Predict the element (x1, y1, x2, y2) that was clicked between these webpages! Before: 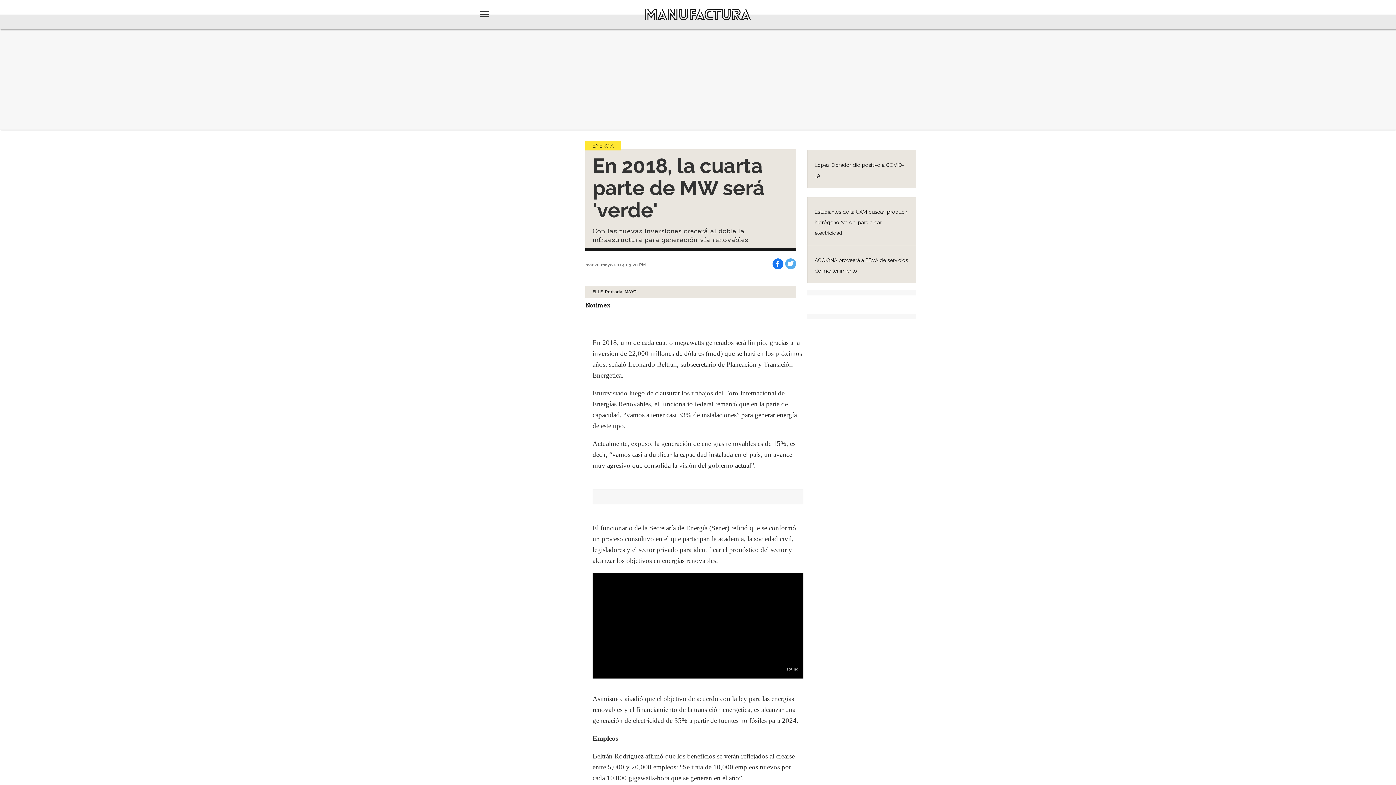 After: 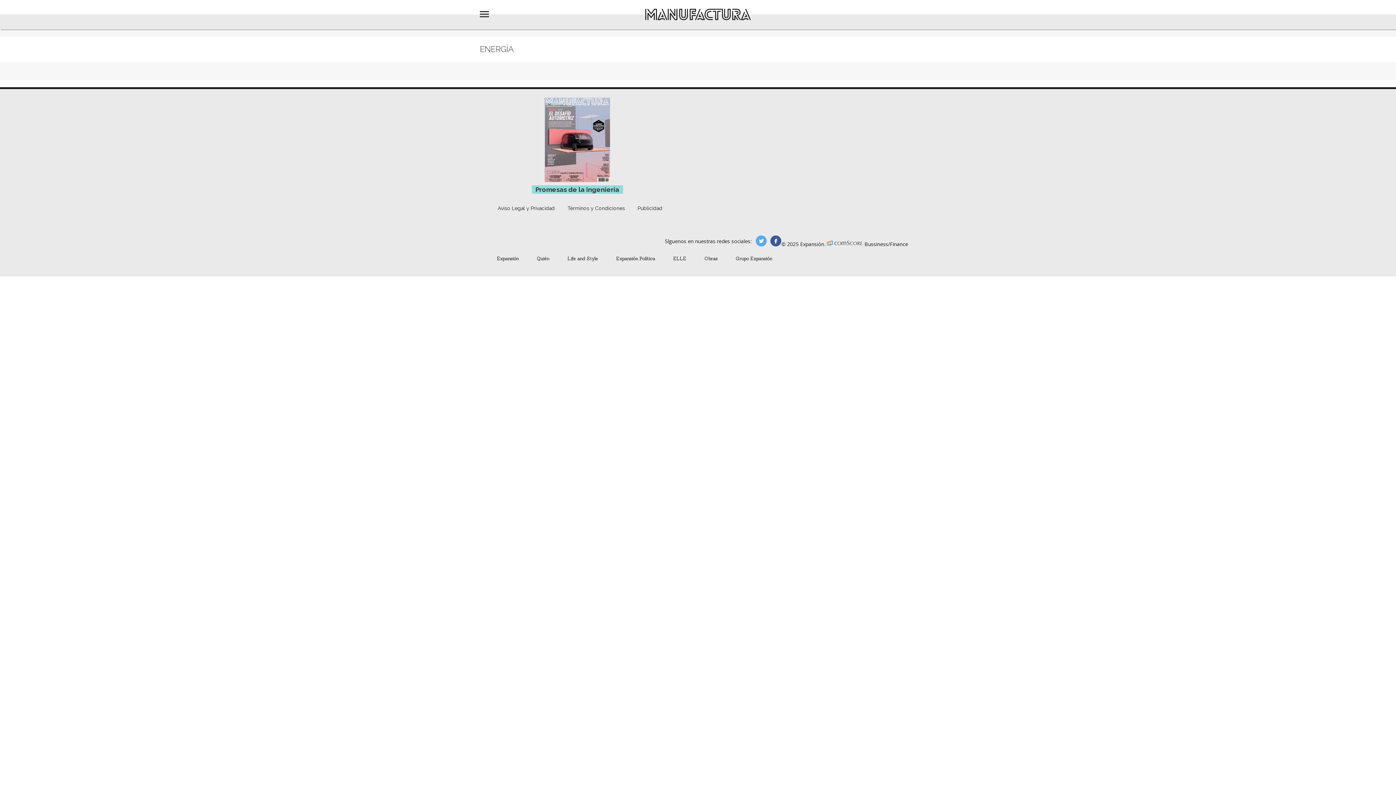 Action: bbox: (585, 141, 621, 150) label: ENERGÍA